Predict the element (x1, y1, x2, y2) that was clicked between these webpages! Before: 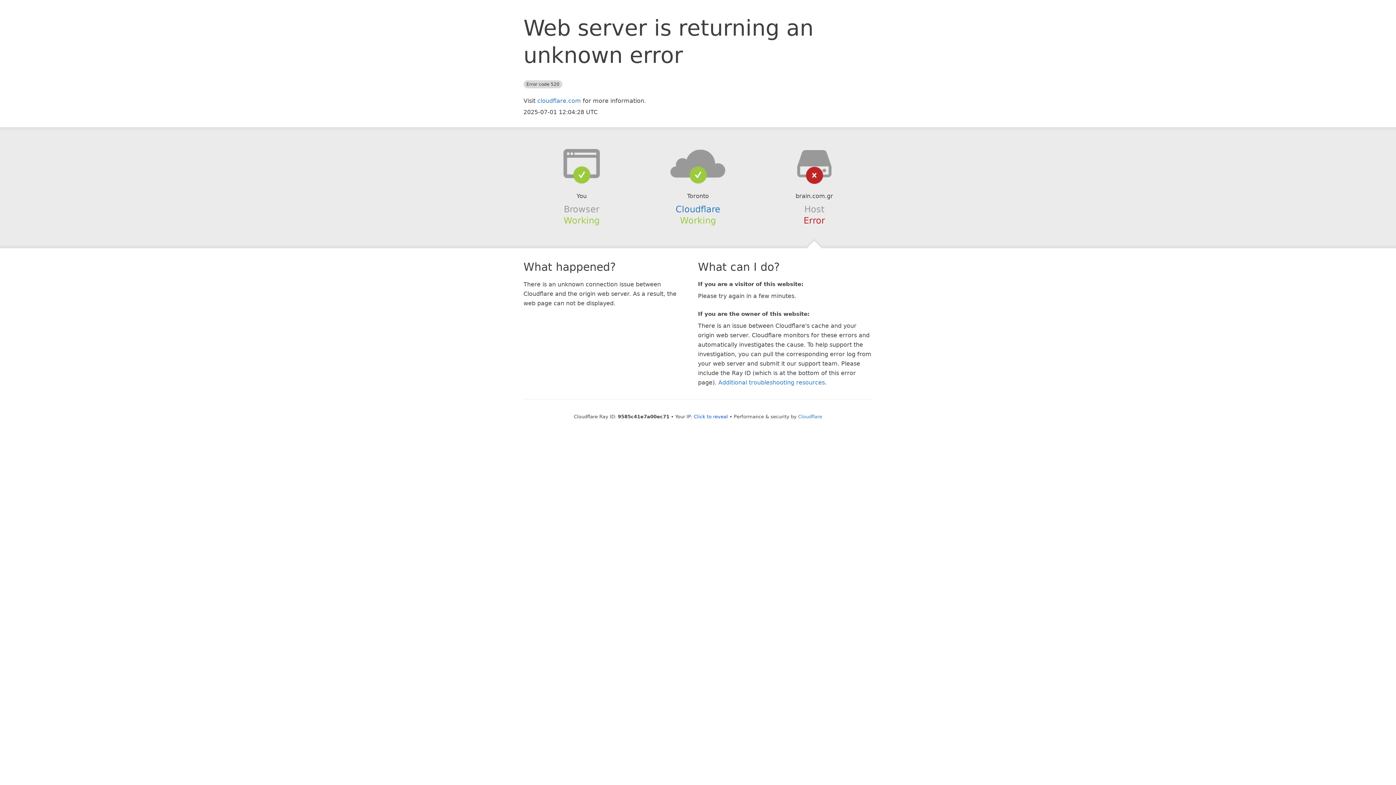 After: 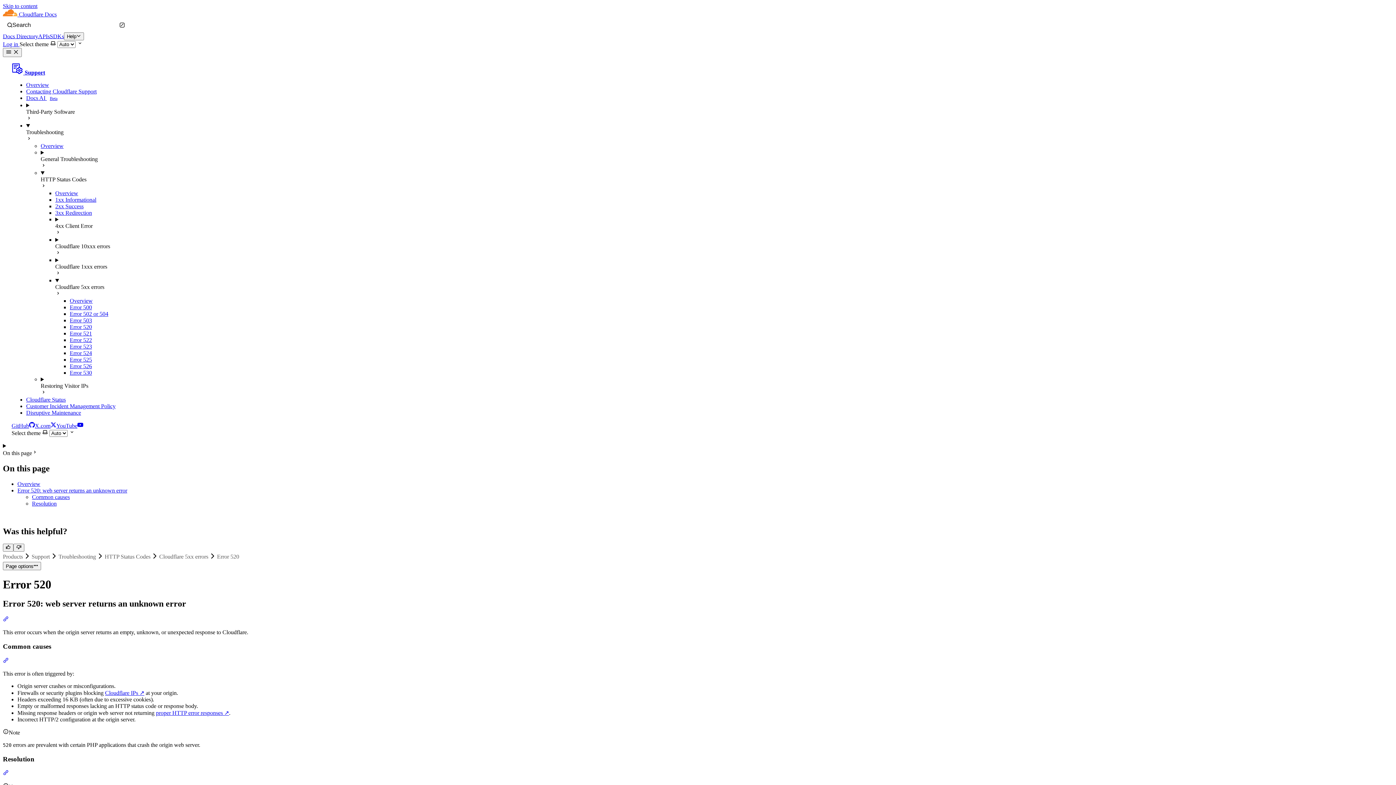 Action: bbox: (718, 379, 825, 386) label: Additional troubleshooting resources